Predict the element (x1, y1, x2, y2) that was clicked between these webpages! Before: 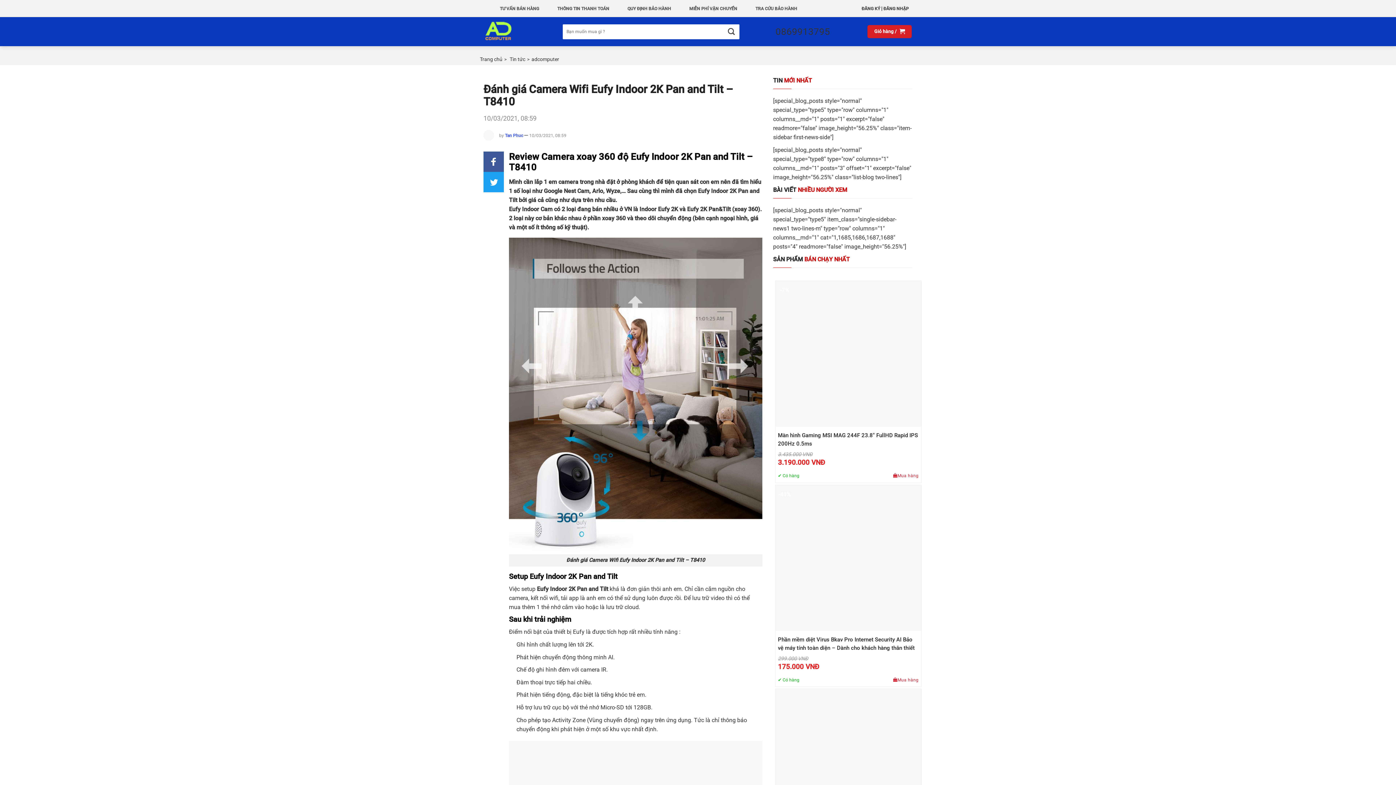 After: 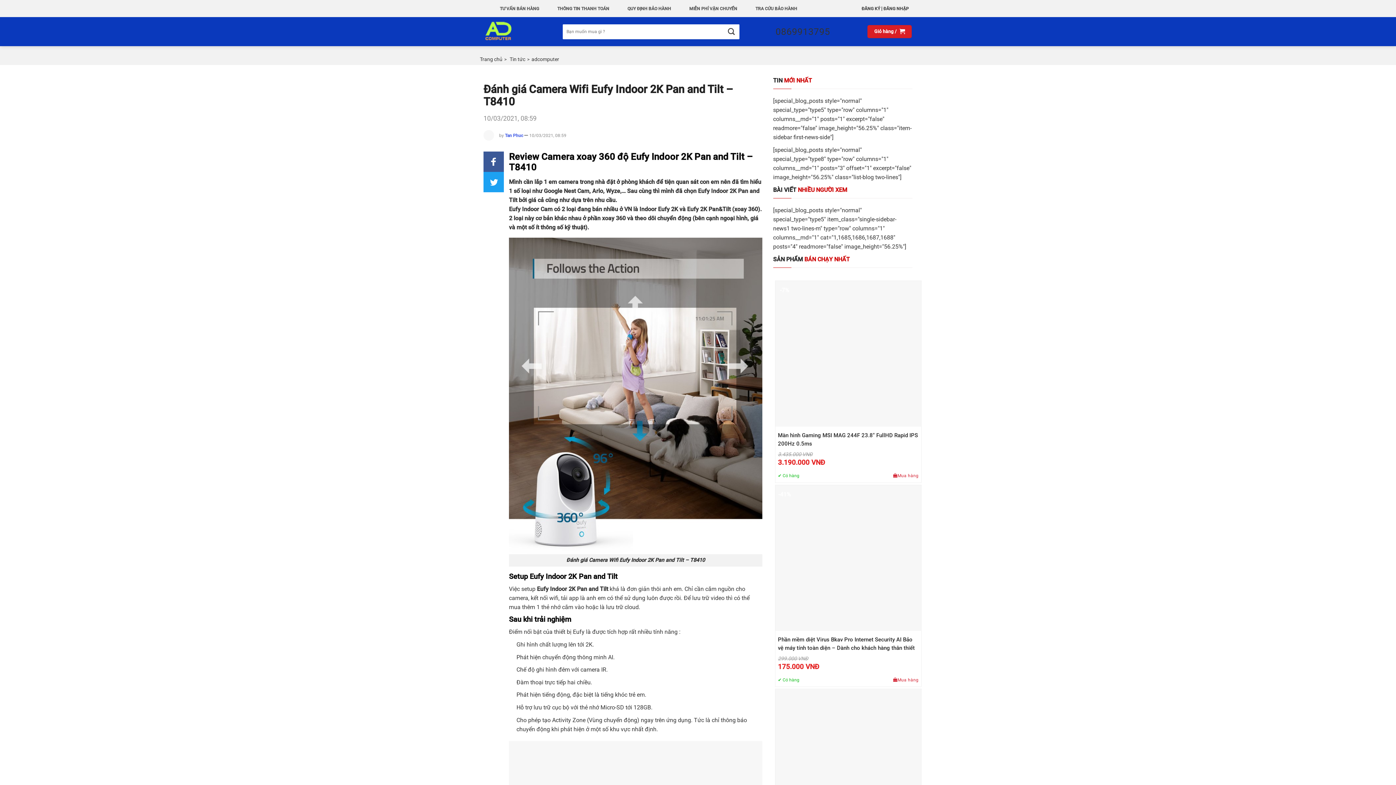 Action: bbox: (7, 718, 23, 735) label: .